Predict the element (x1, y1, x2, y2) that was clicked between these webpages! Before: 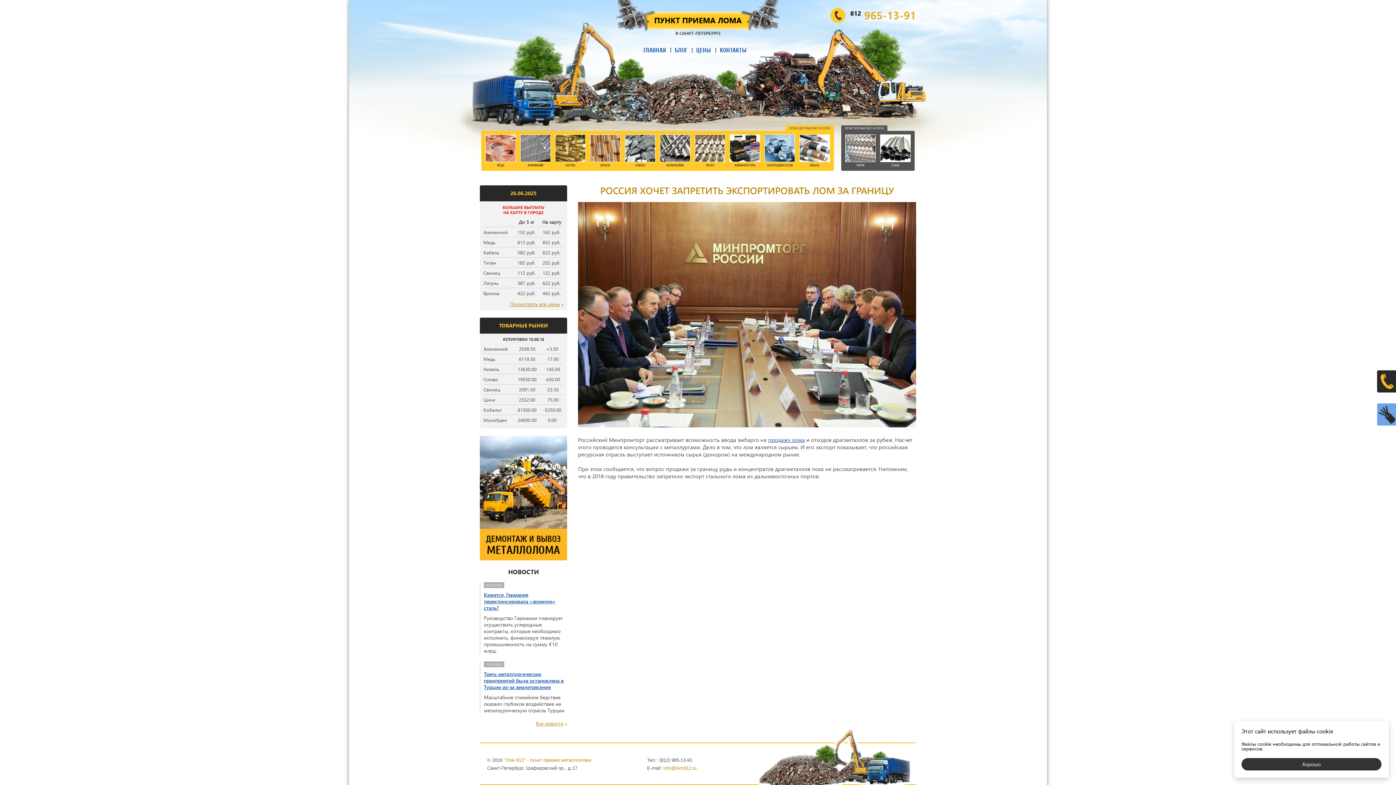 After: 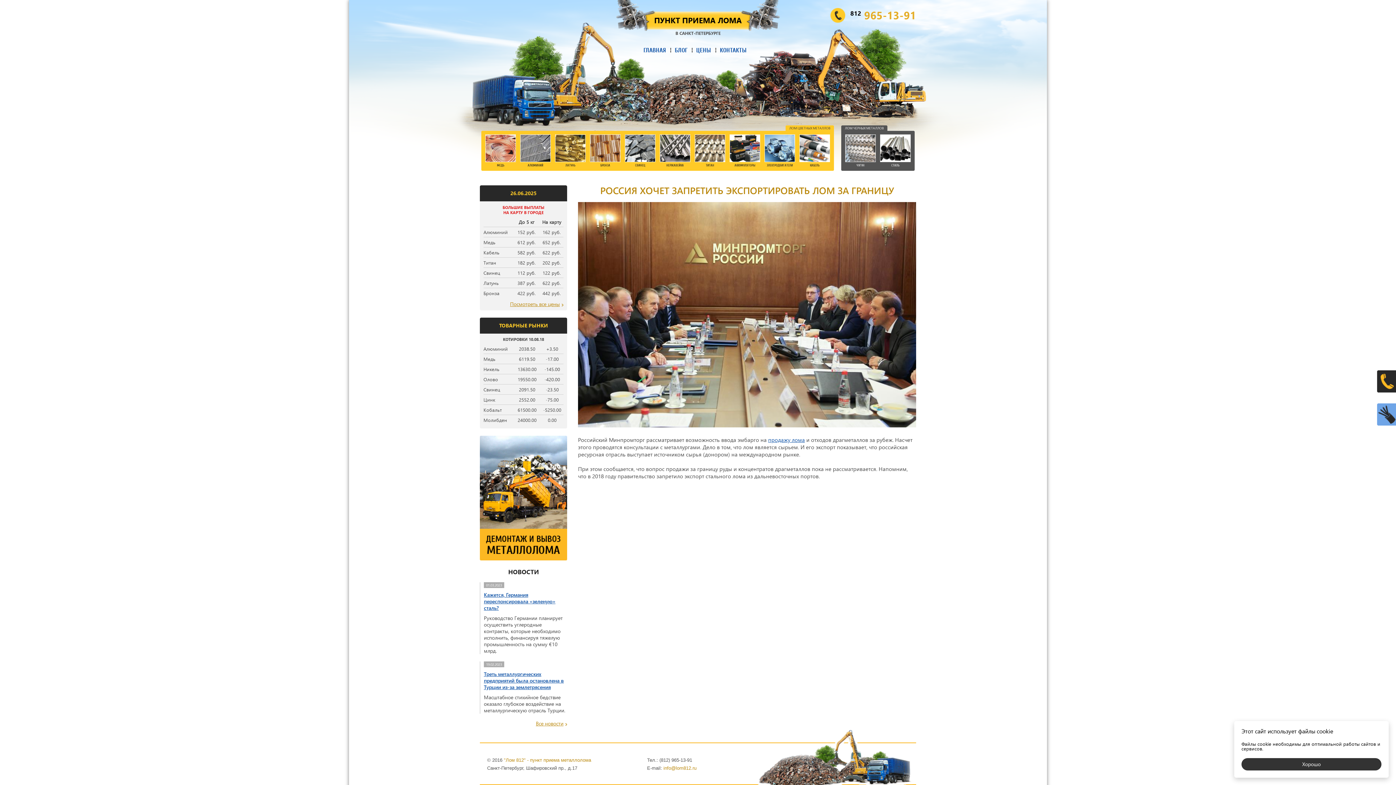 Action: bbox: (850, 7, 916, 22) label: 812 965-13-91